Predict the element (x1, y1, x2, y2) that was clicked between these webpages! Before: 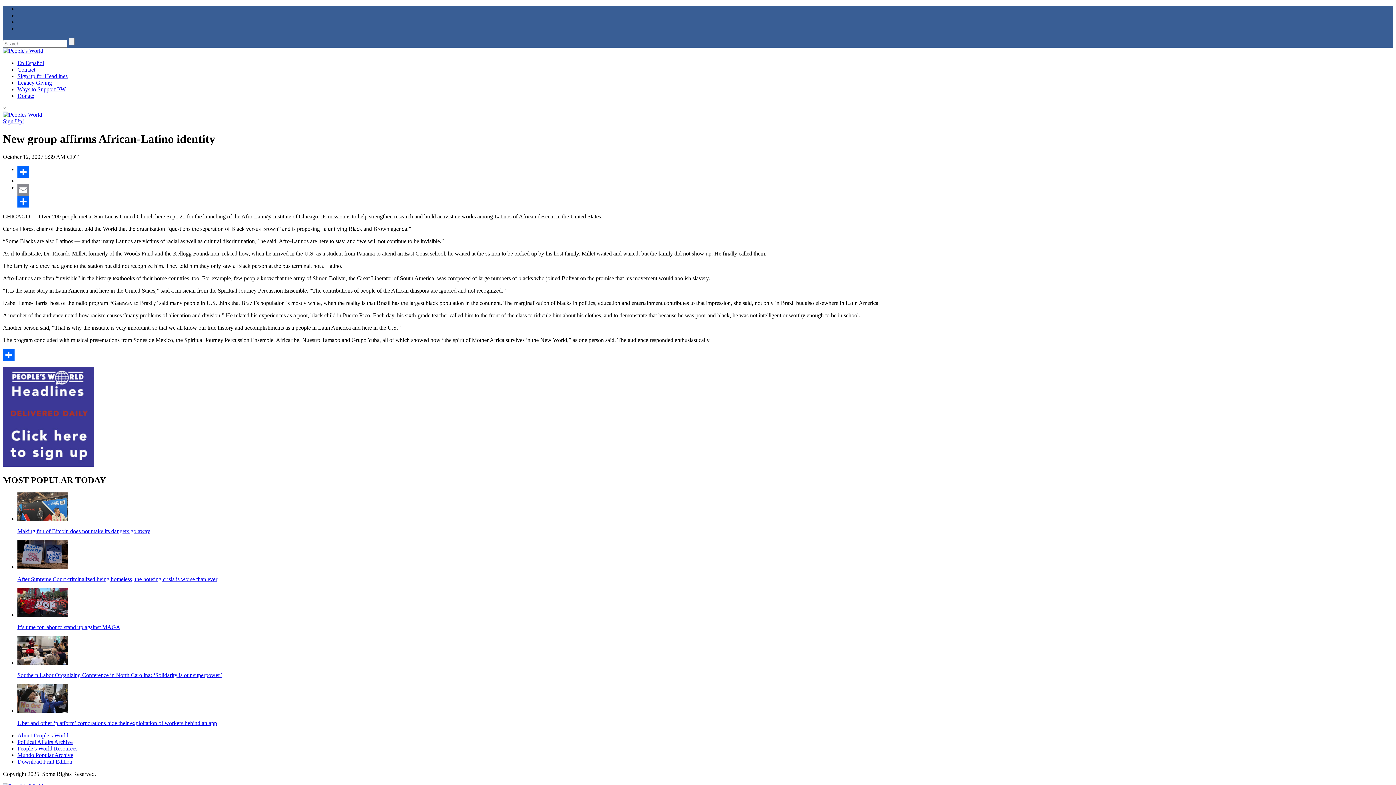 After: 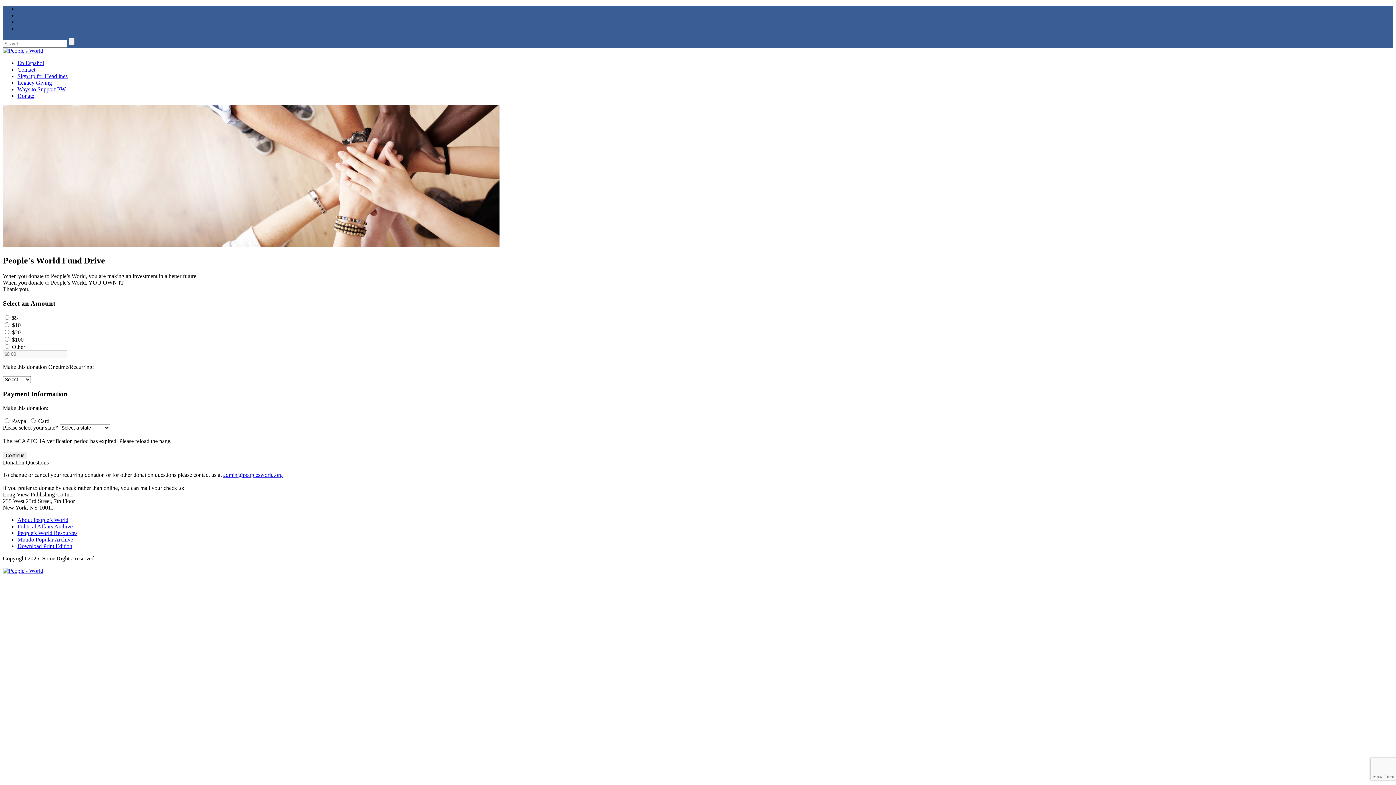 Action: label: Donate bbox: (17, 92, 34, 98)